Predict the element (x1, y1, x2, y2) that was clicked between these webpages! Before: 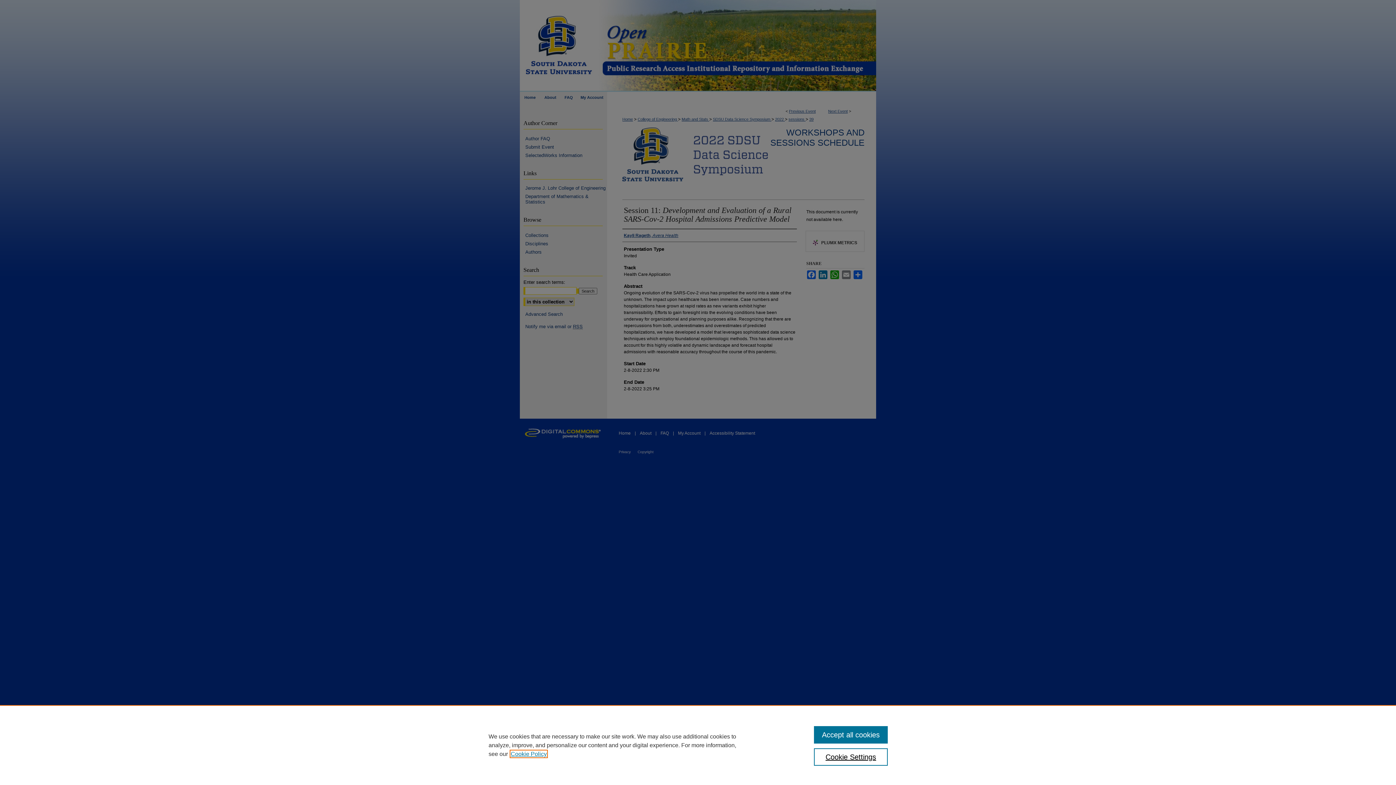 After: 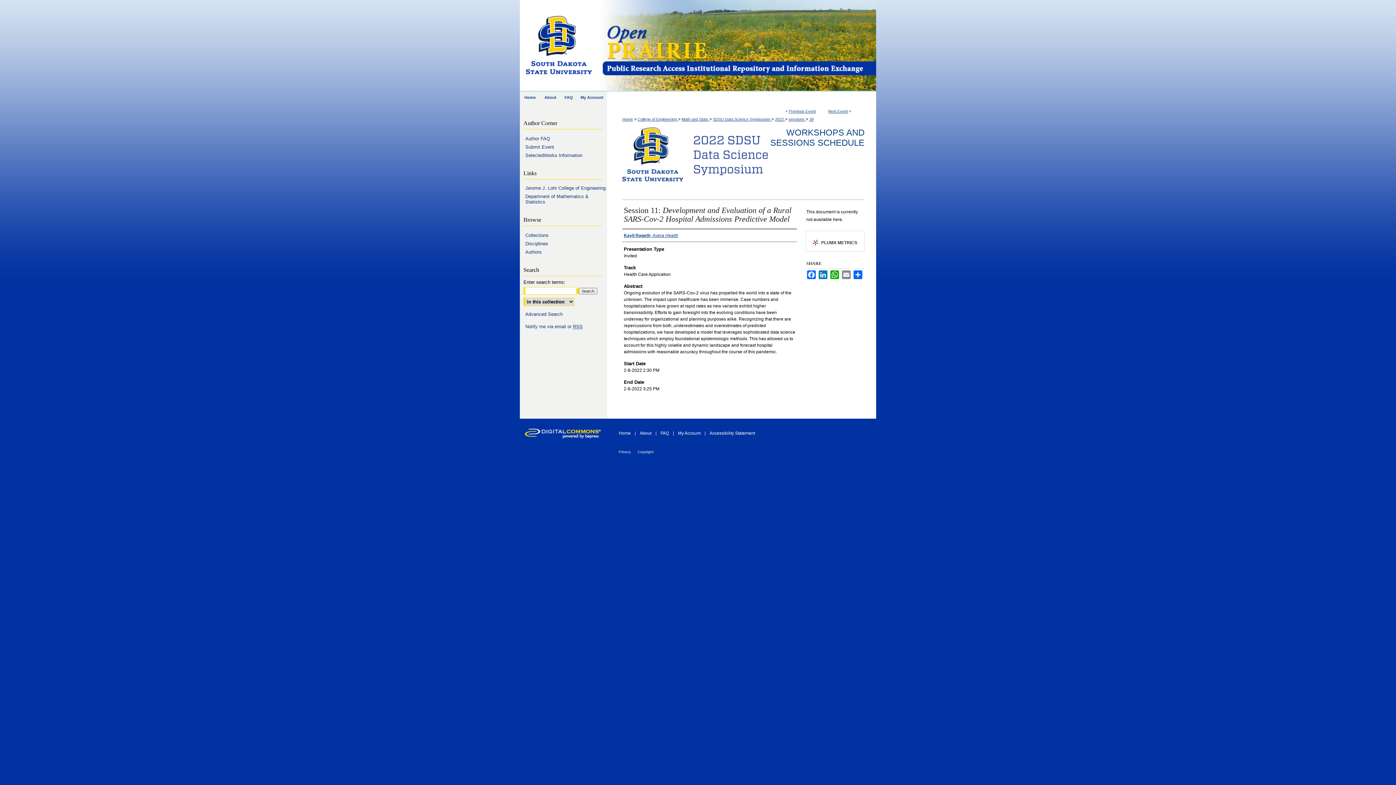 Action: label: Accept all cookies bbox: (814, 726, 887, 744)